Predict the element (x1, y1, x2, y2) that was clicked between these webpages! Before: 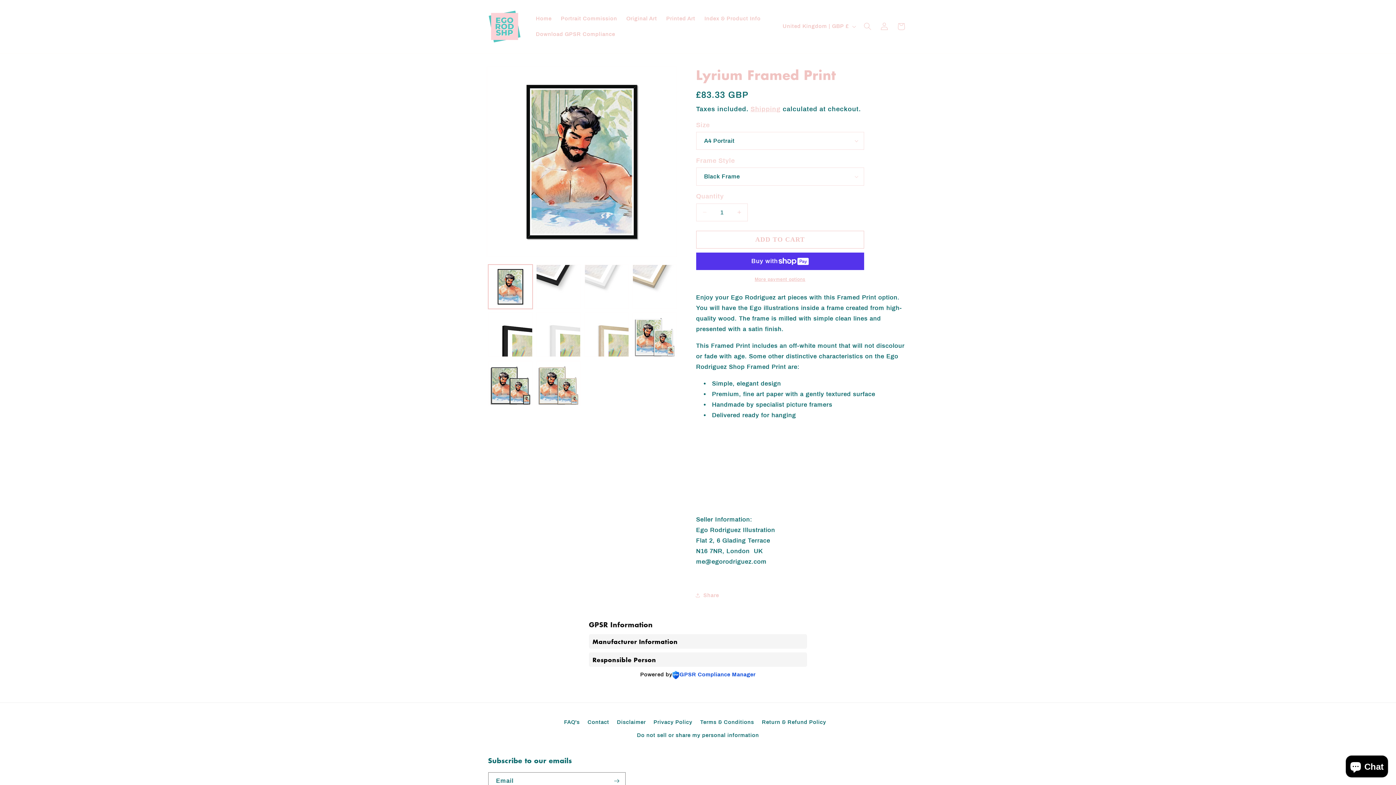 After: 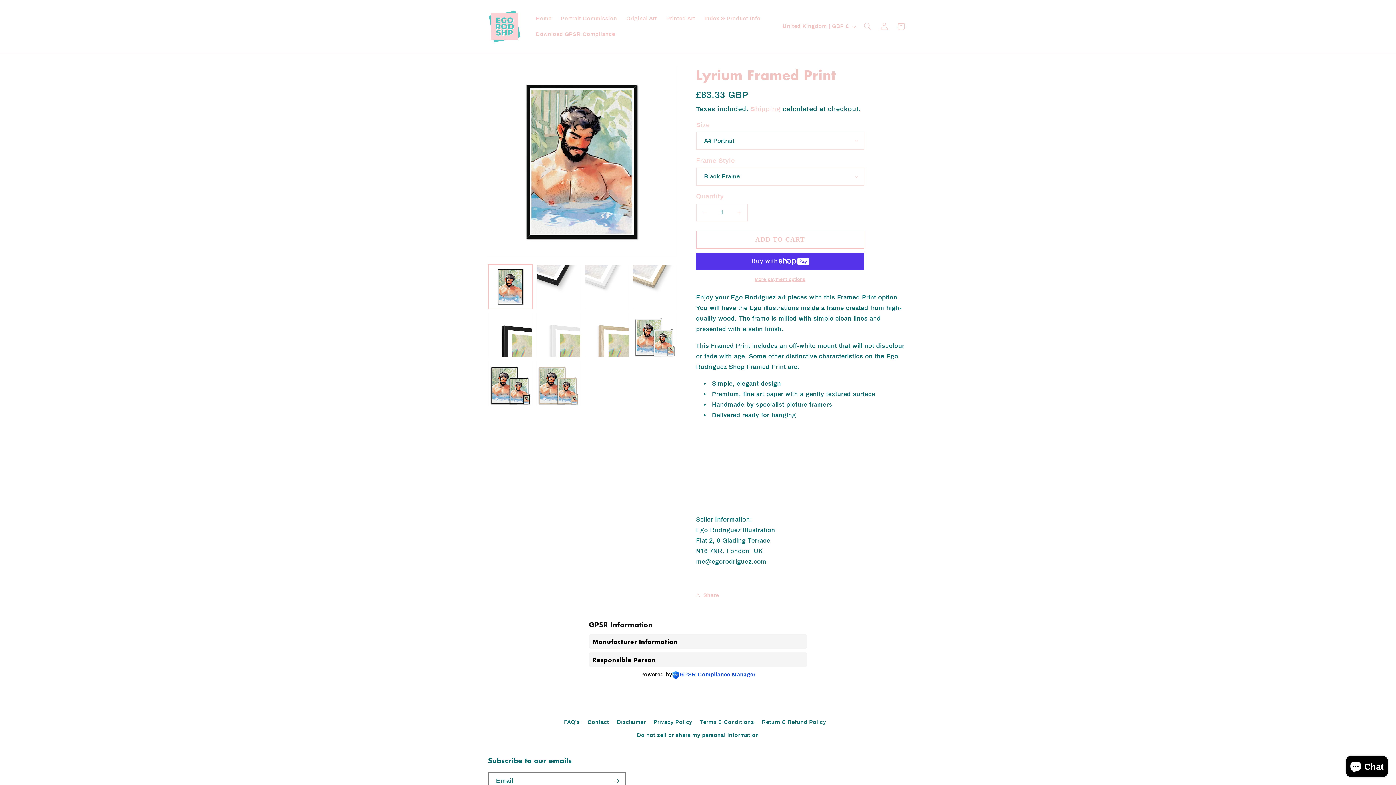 Action: bbox: (640, 670, 755, 679) label: Powered by
GPSR Compliance Manager